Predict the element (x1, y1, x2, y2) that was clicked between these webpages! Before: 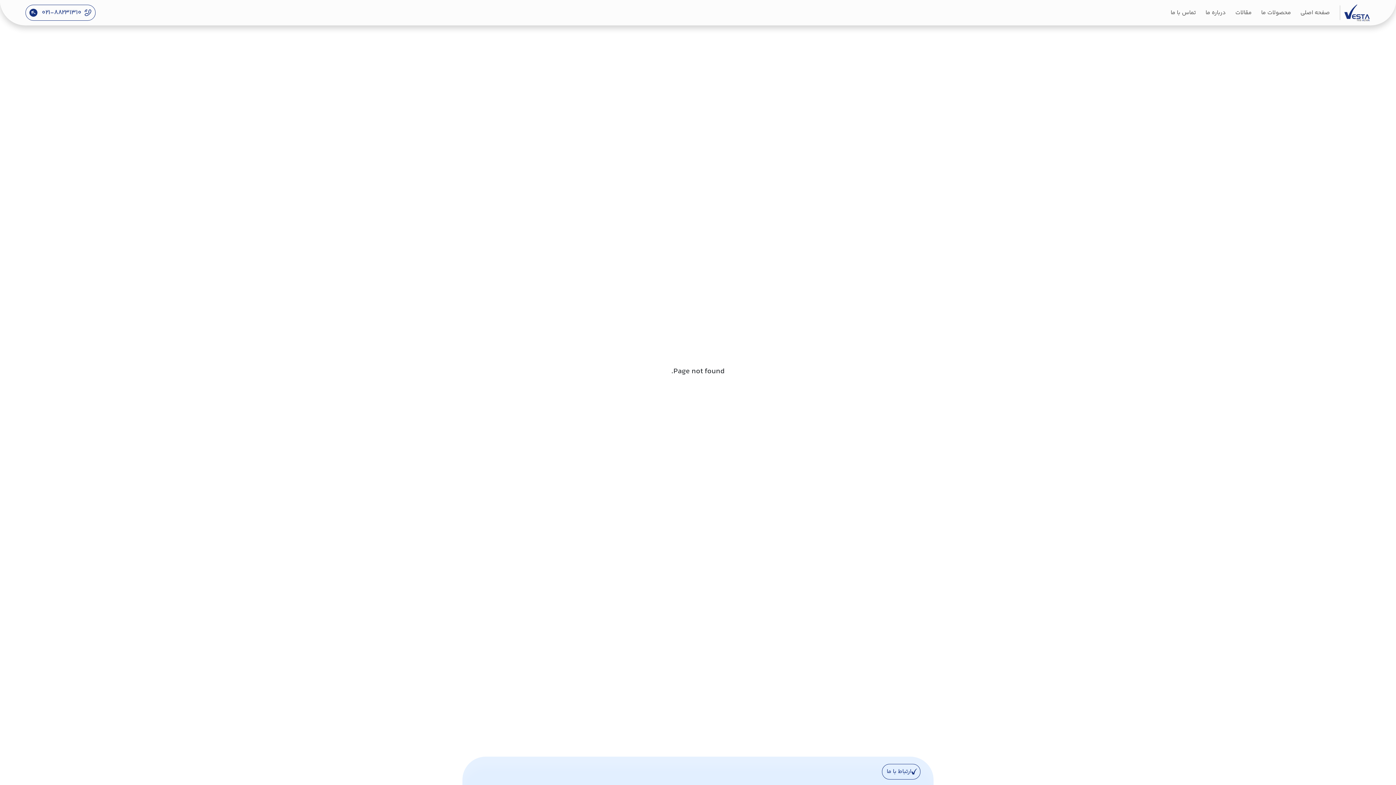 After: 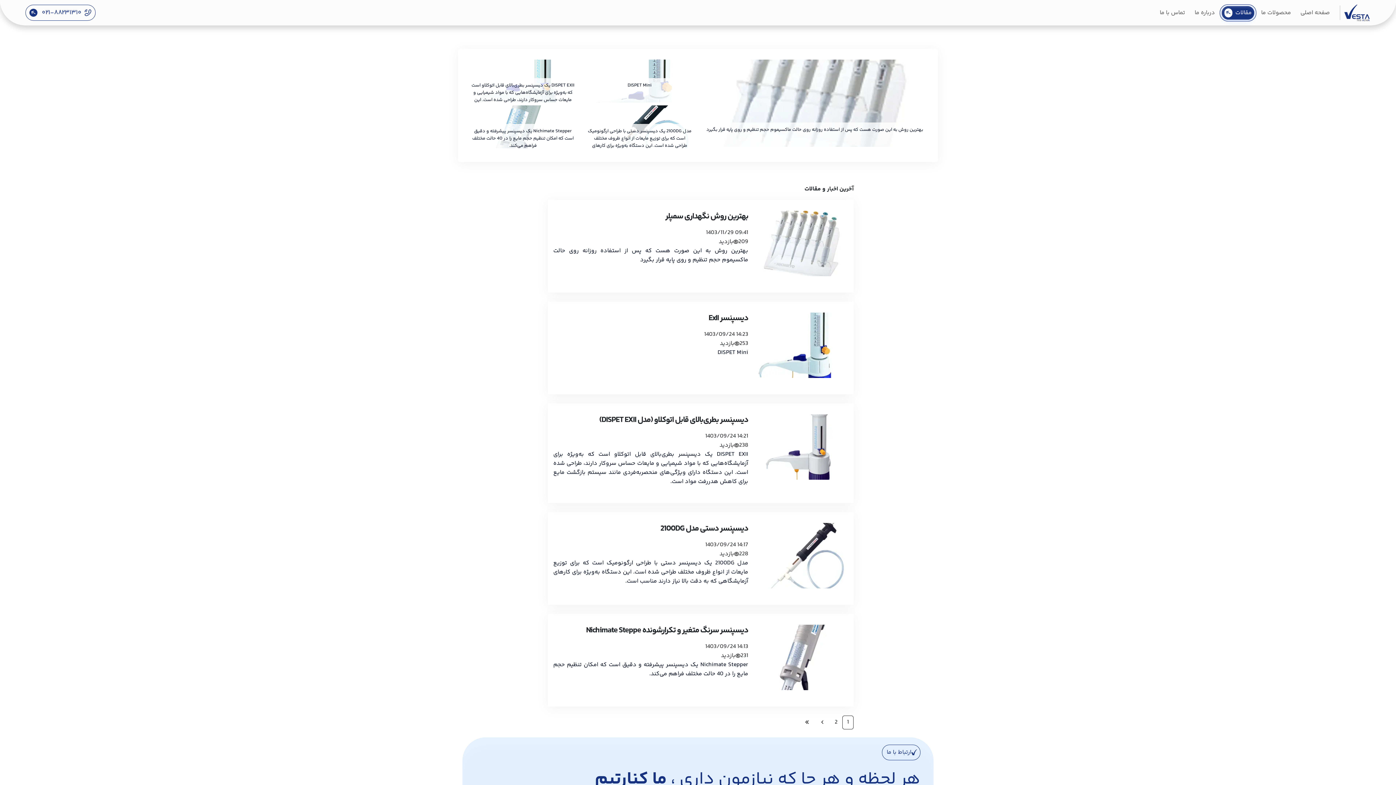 Action: bbox: (1233, 6, 1254, 19) label: مقالات